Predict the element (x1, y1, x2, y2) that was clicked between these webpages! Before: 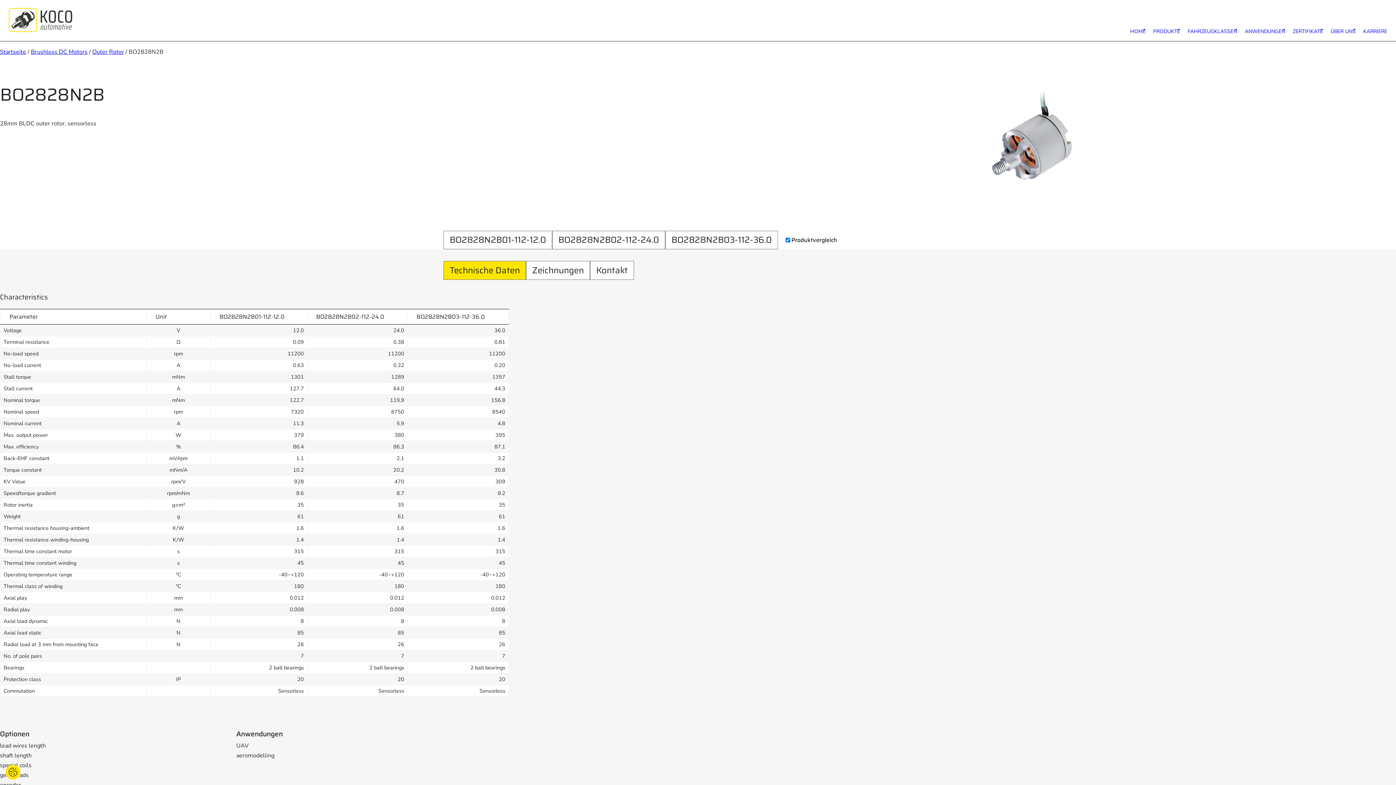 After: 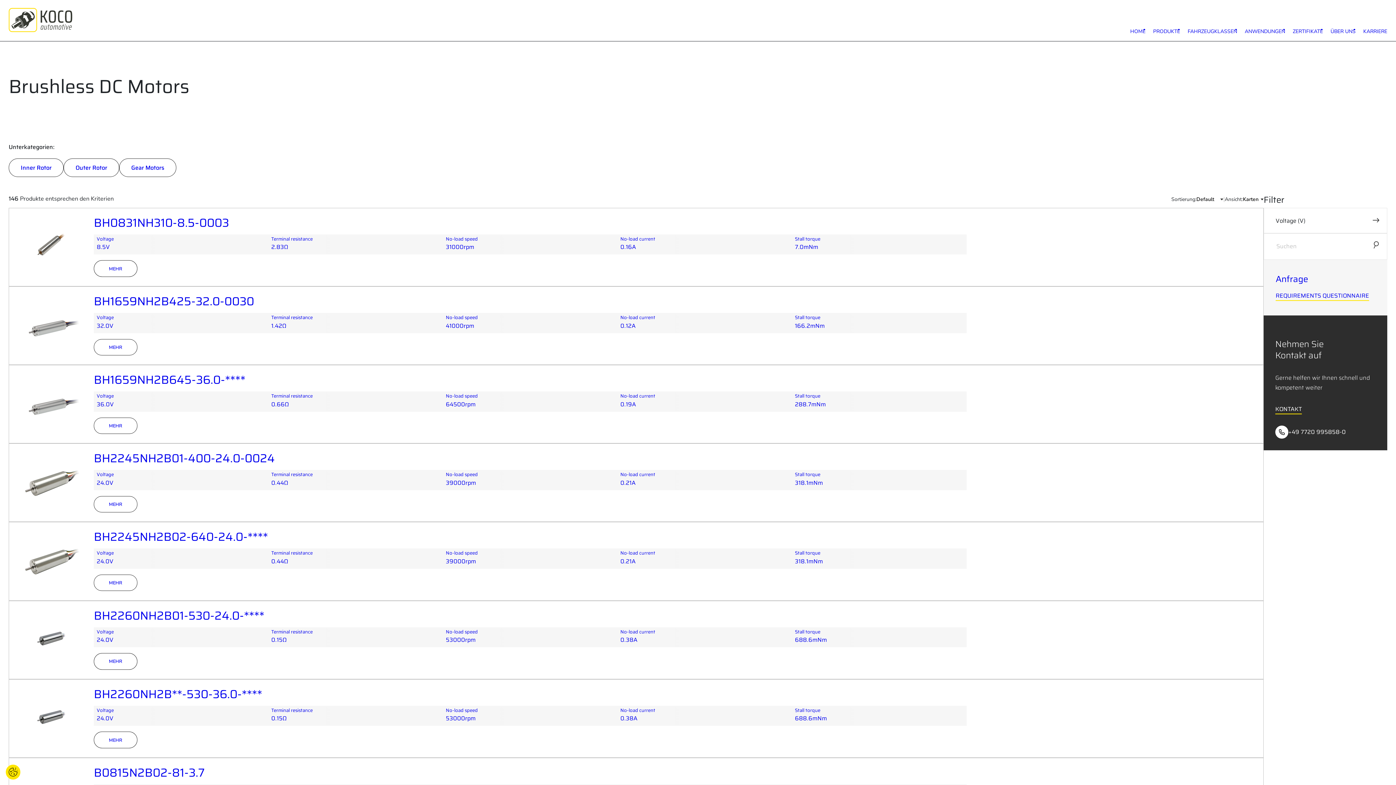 Action: bbox: (30, 47, 87, 55) label: Brushless DC Motors